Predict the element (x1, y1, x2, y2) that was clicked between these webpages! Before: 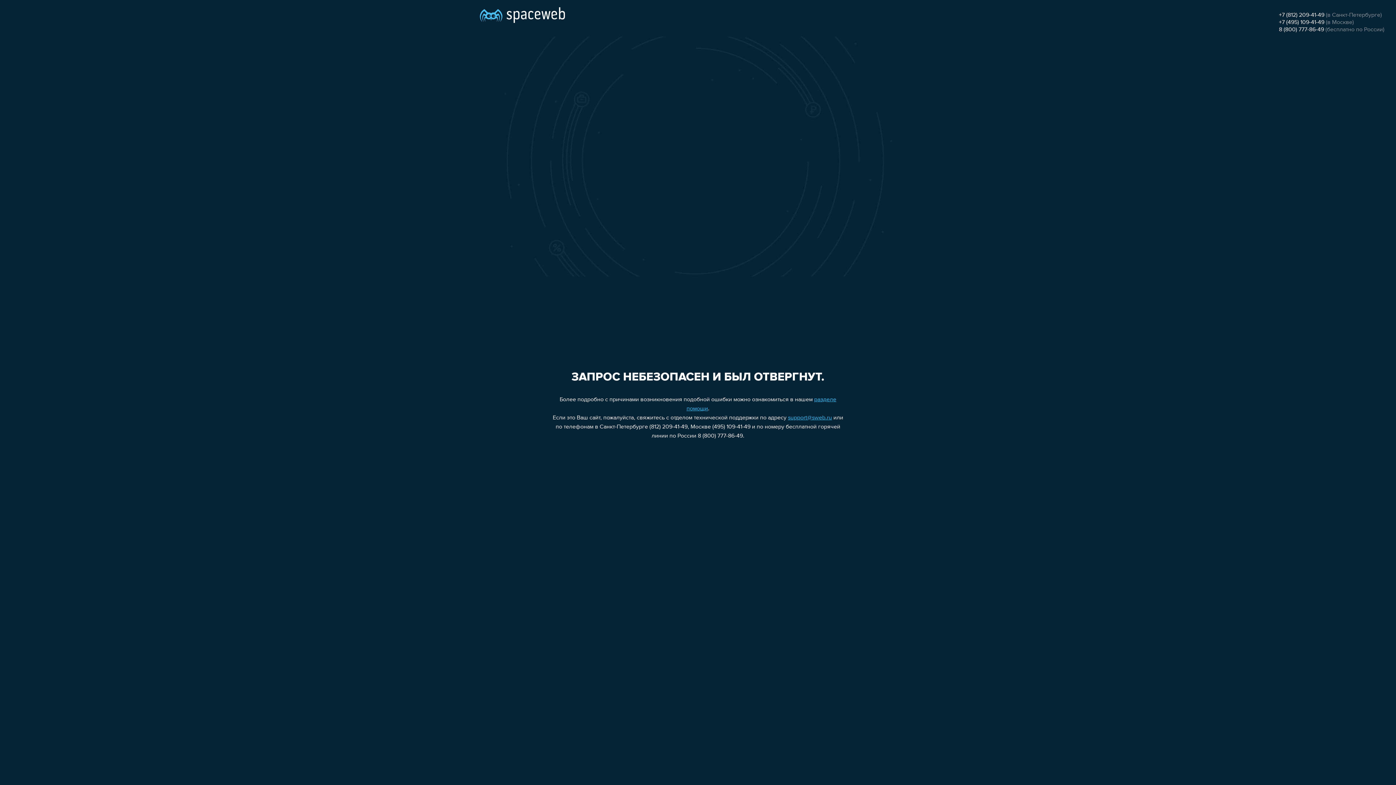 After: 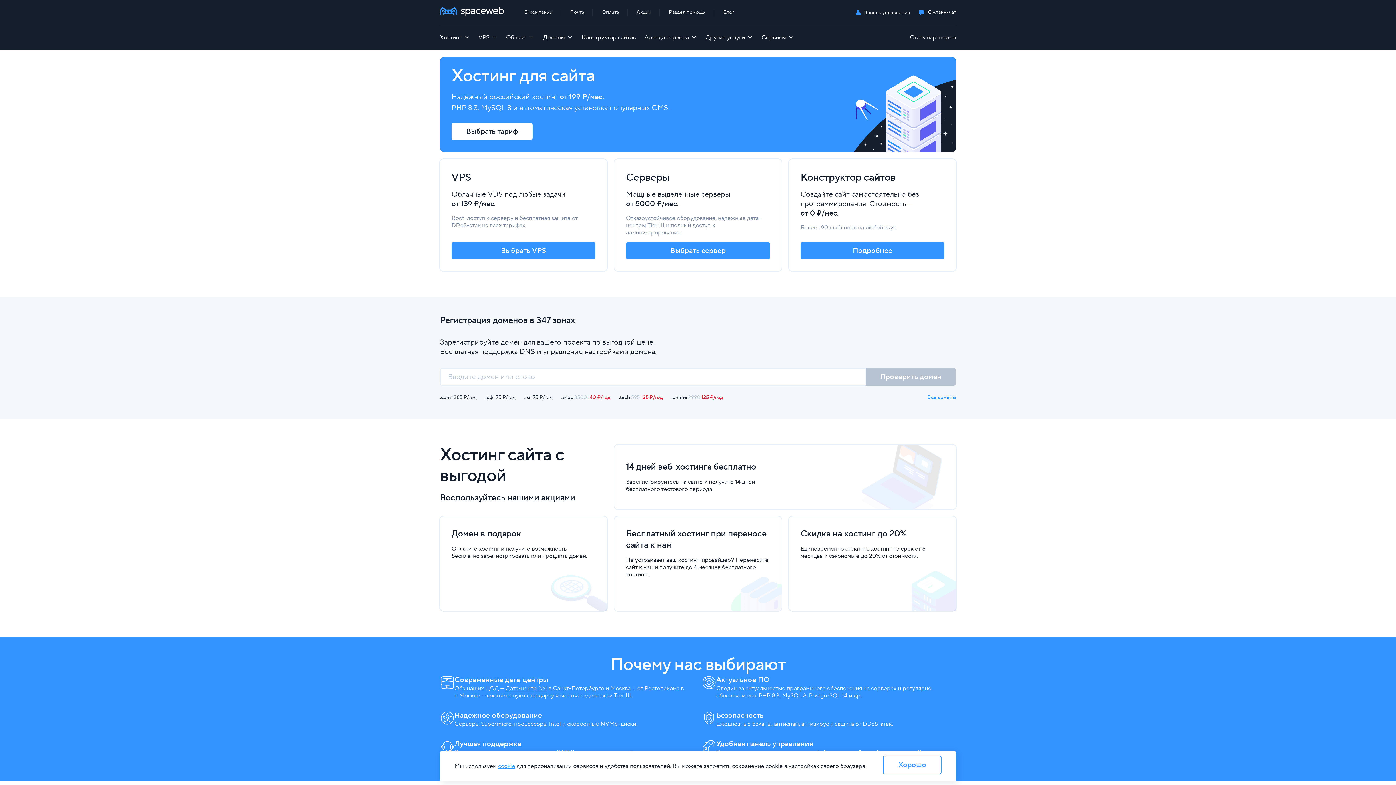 Action: bbox: (480, 0, 565, 25)